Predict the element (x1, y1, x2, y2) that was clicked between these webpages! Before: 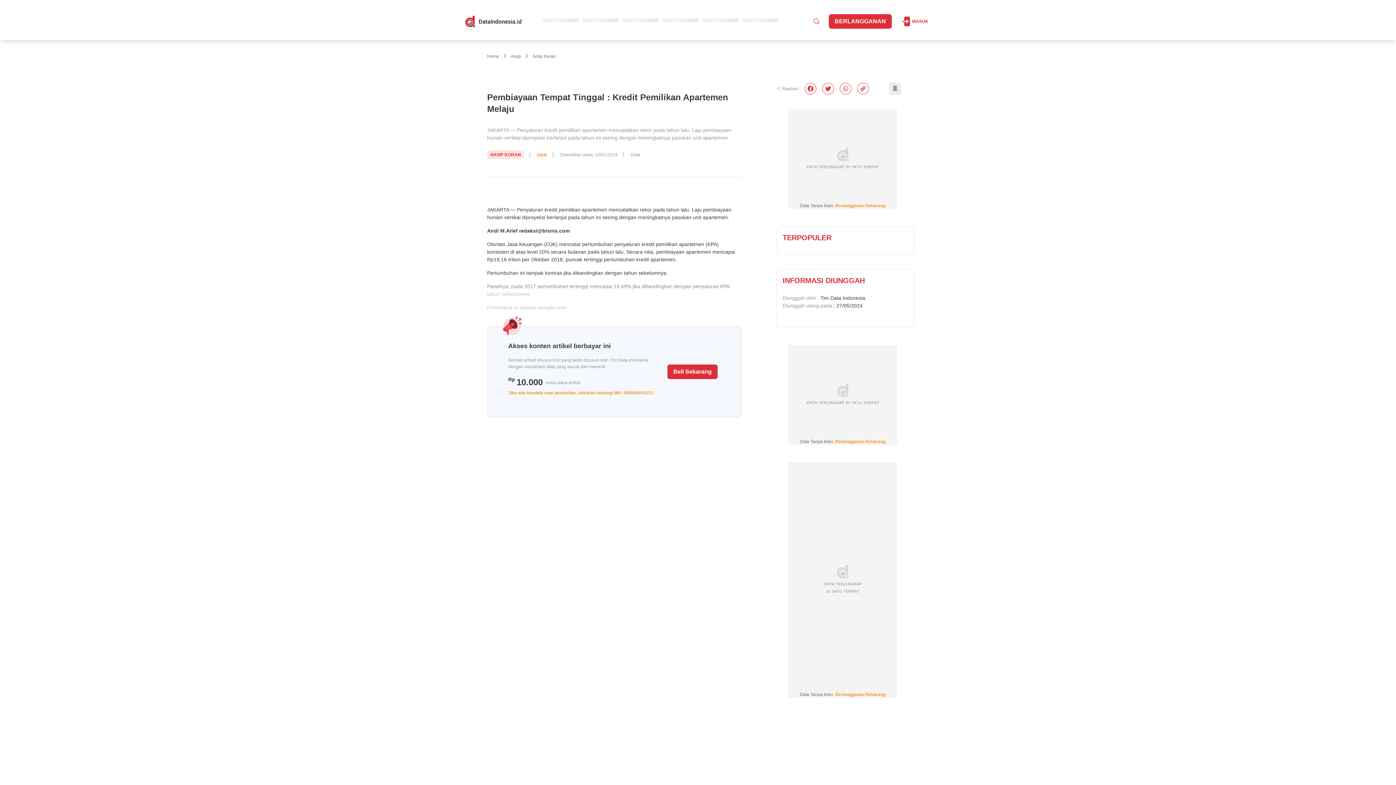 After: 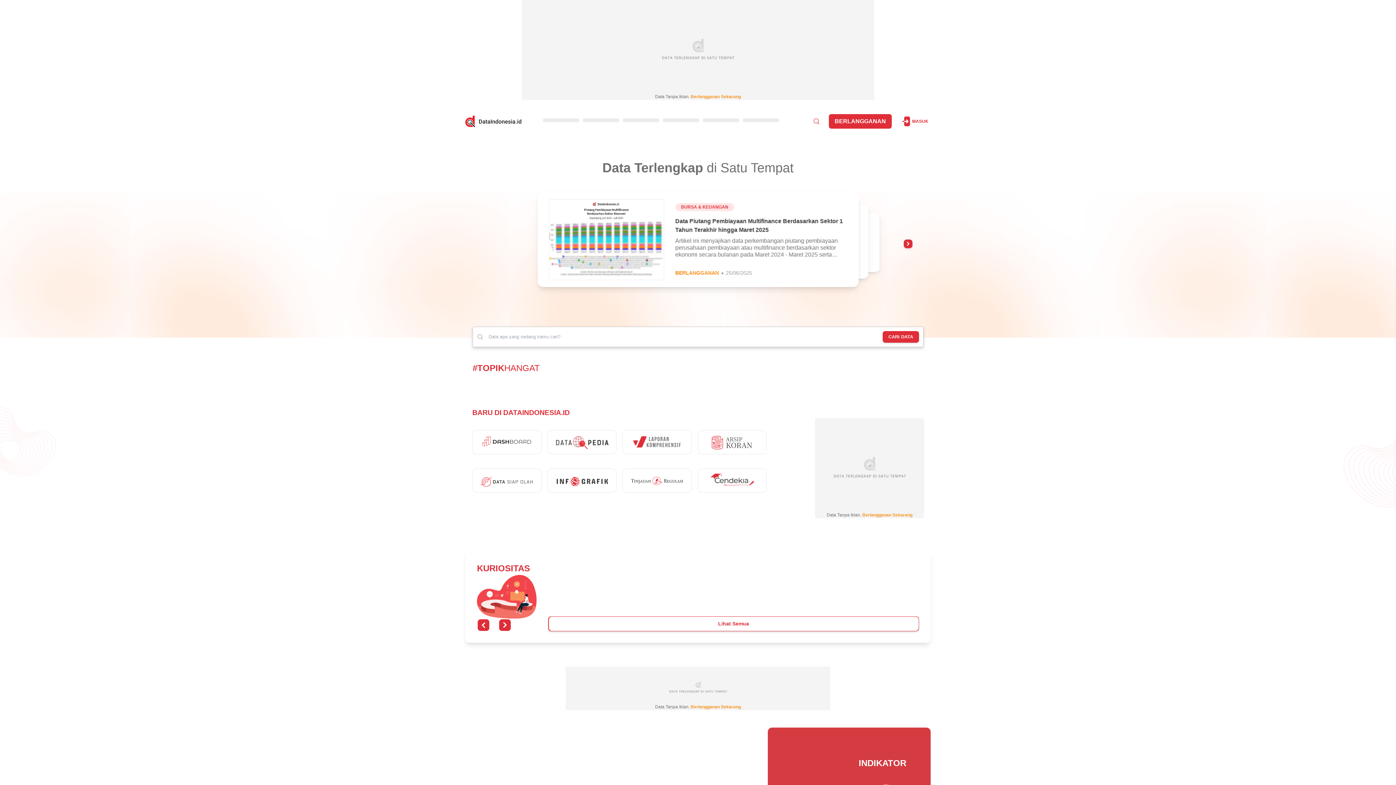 Action: label: Home bbox: (487, 53, 499, 58)